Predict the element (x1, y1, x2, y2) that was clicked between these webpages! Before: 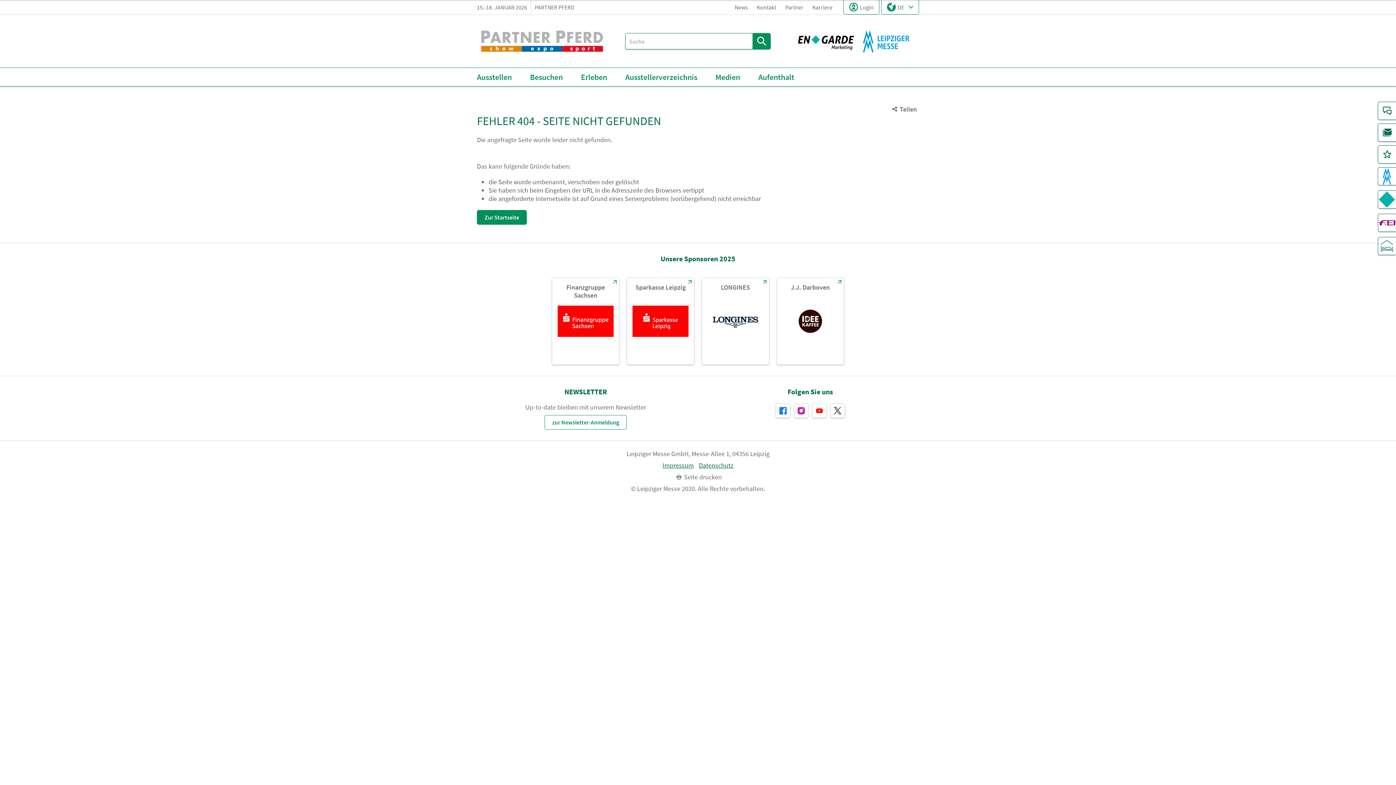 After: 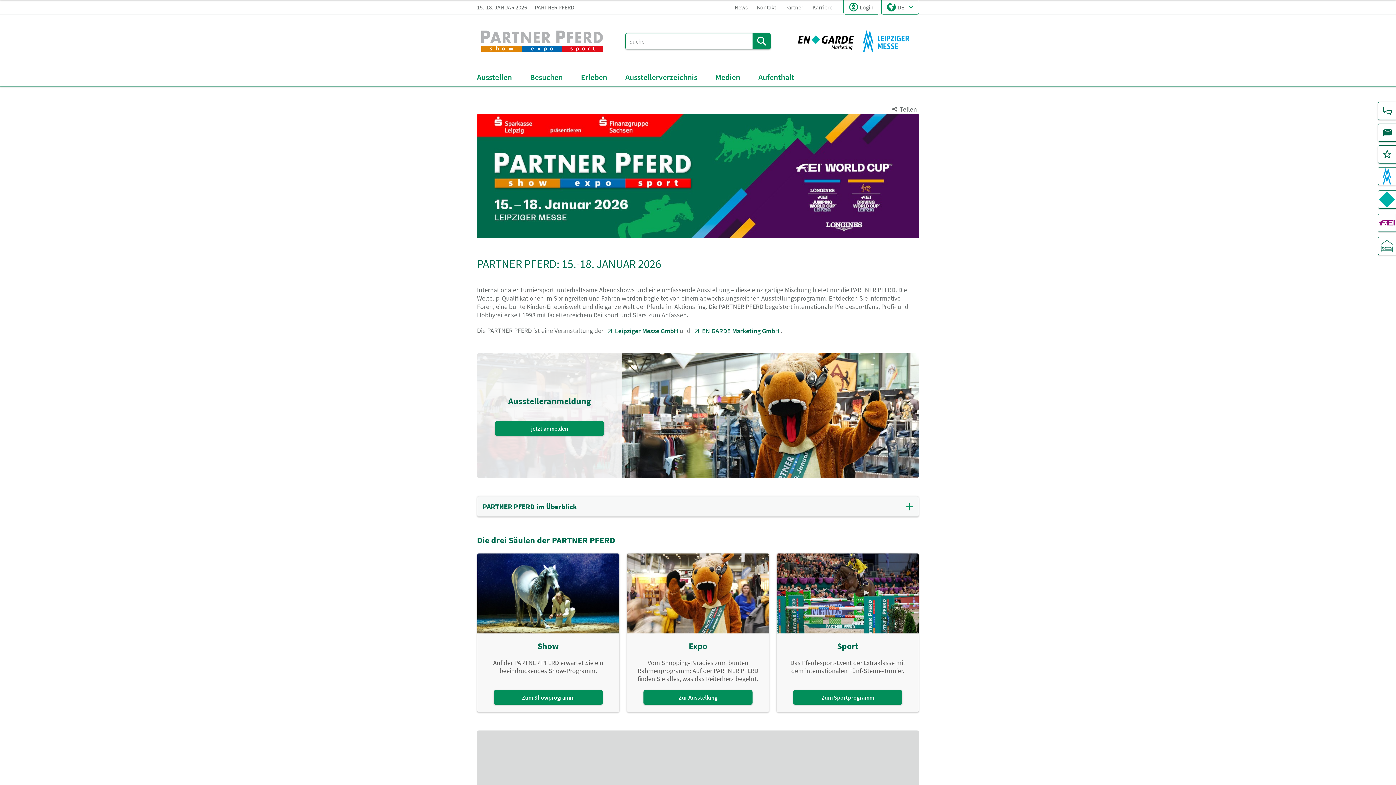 Action: bbox: (477, 14, 607, 67)